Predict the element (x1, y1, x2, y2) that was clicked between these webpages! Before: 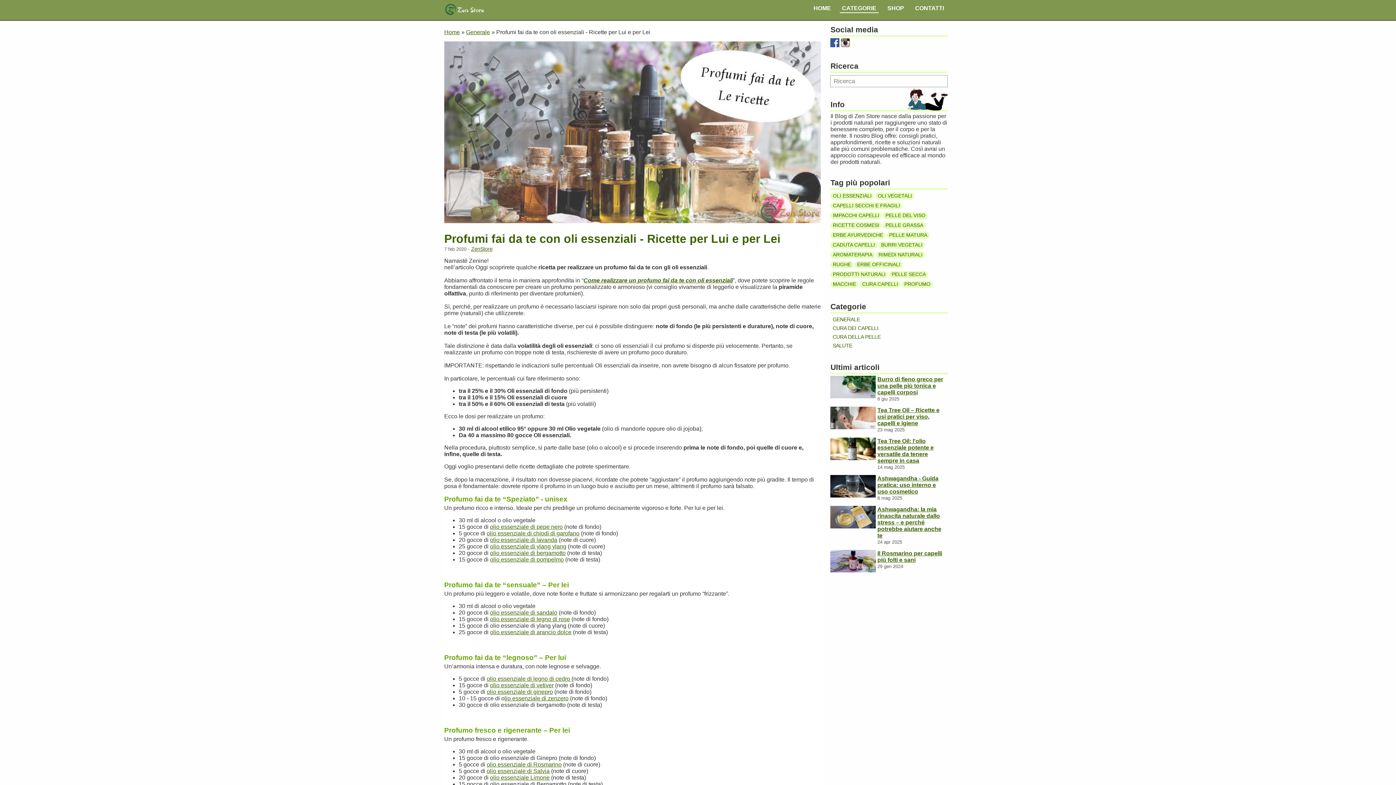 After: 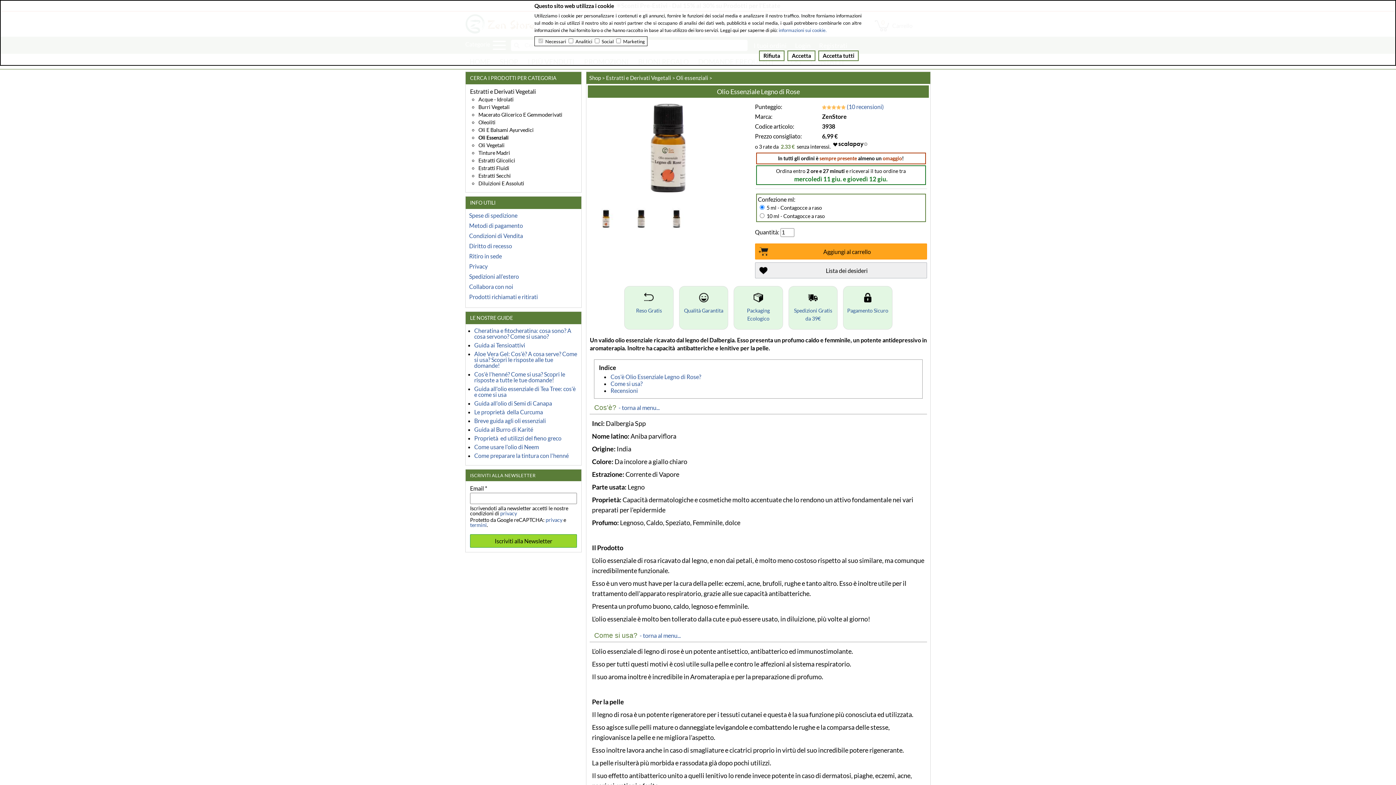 Action: label: olio essenziale di legno di rose bbox: (490, 616, 570, 622)